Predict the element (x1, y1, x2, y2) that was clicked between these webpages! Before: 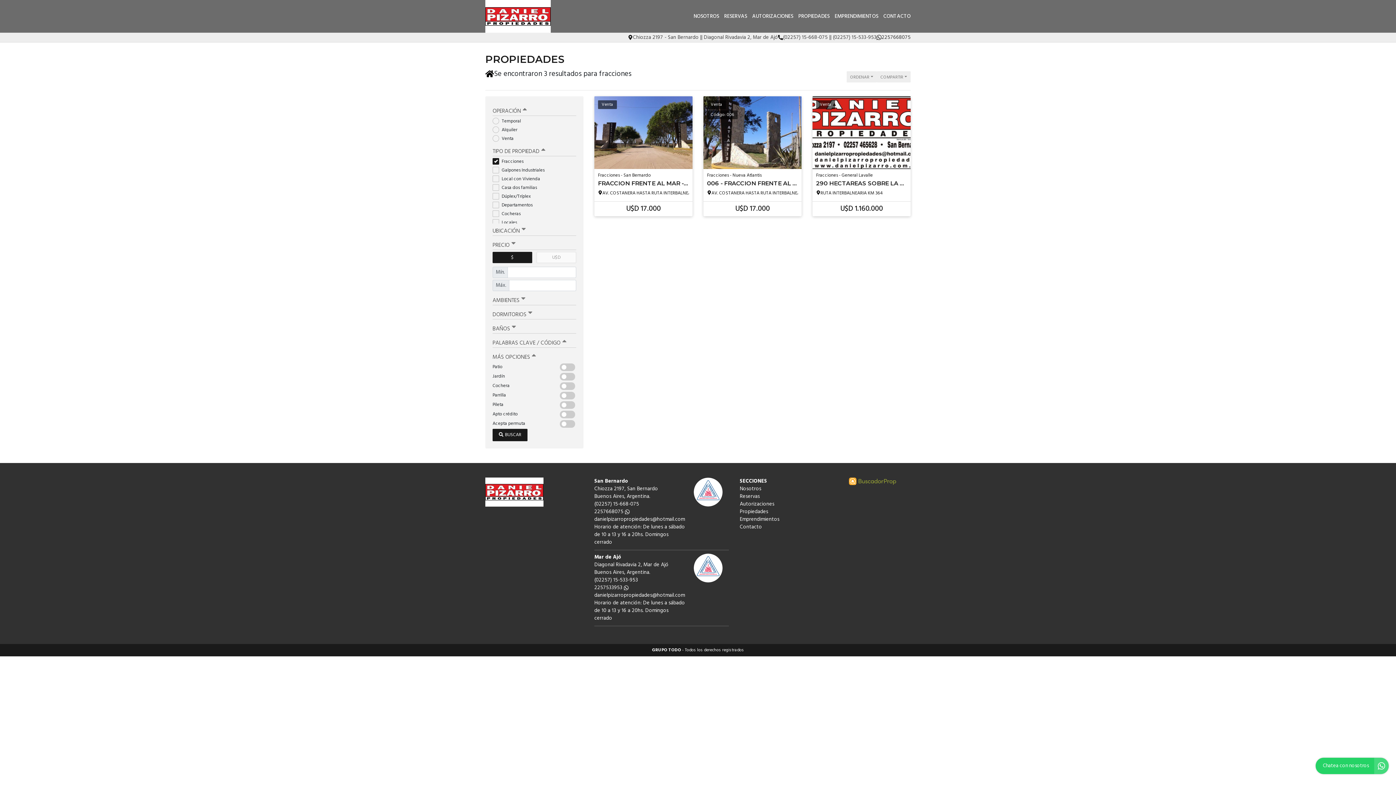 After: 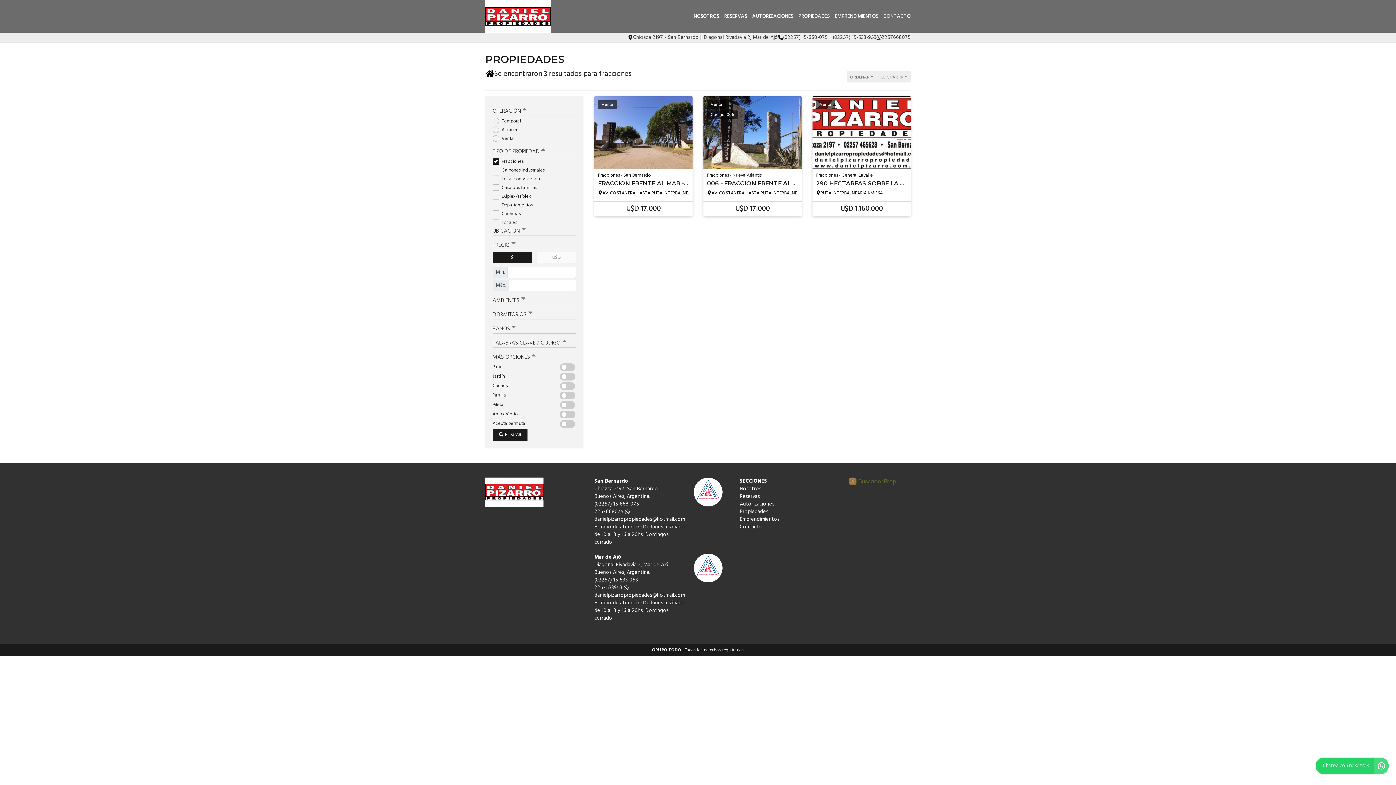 Action: bbox: (849, 478, 896, 485)